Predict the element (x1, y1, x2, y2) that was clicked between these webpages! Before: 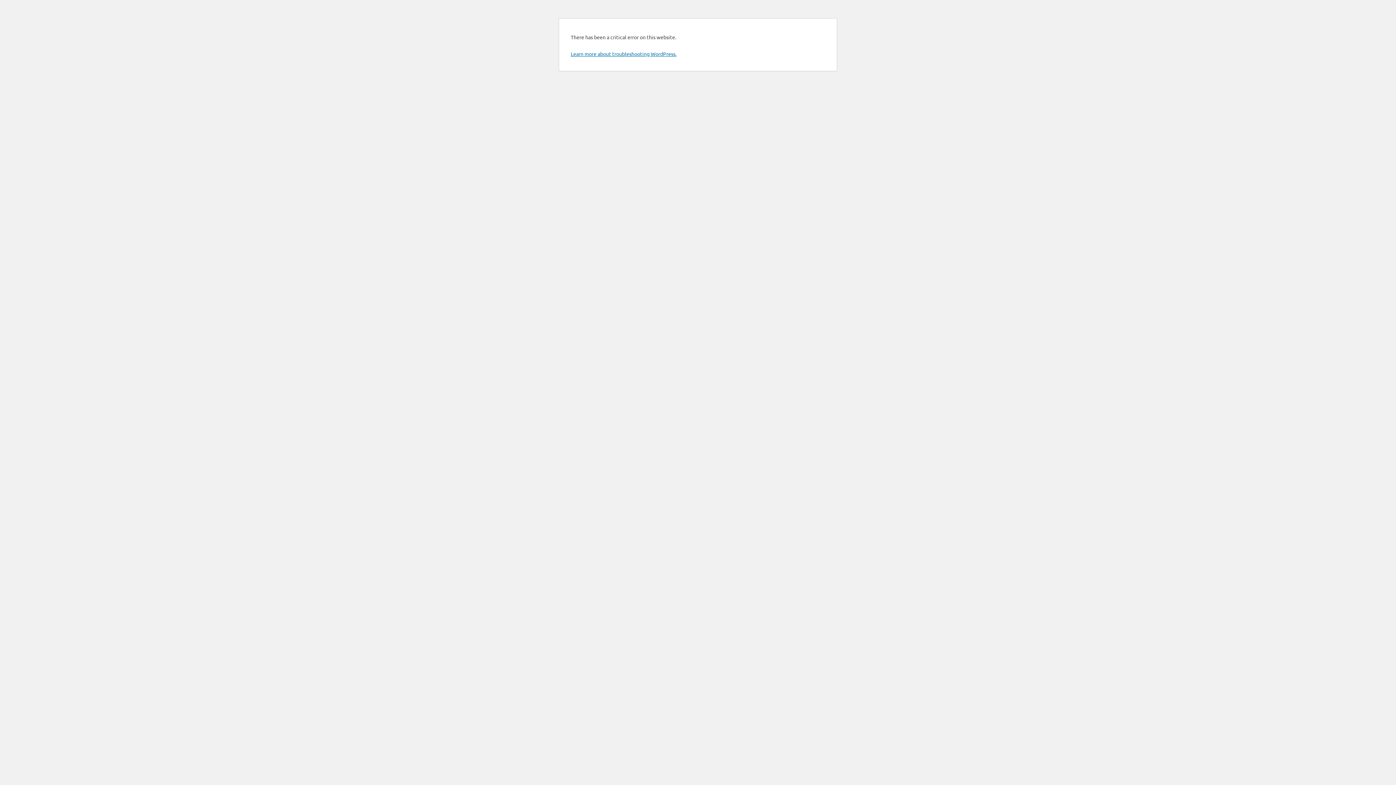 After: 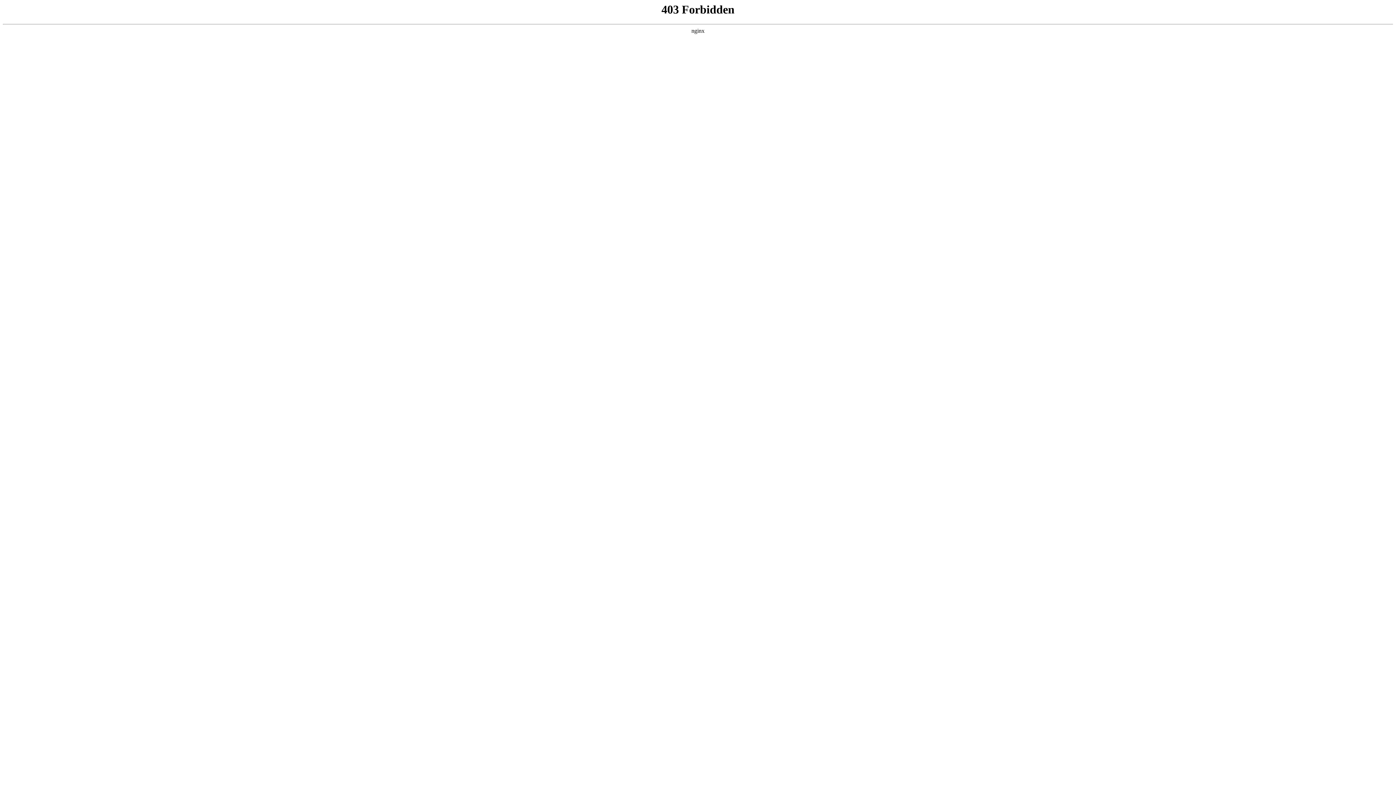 Action: label: Learn more about troubleshooting WordPress. bbox: (570, 50, 676, 57)